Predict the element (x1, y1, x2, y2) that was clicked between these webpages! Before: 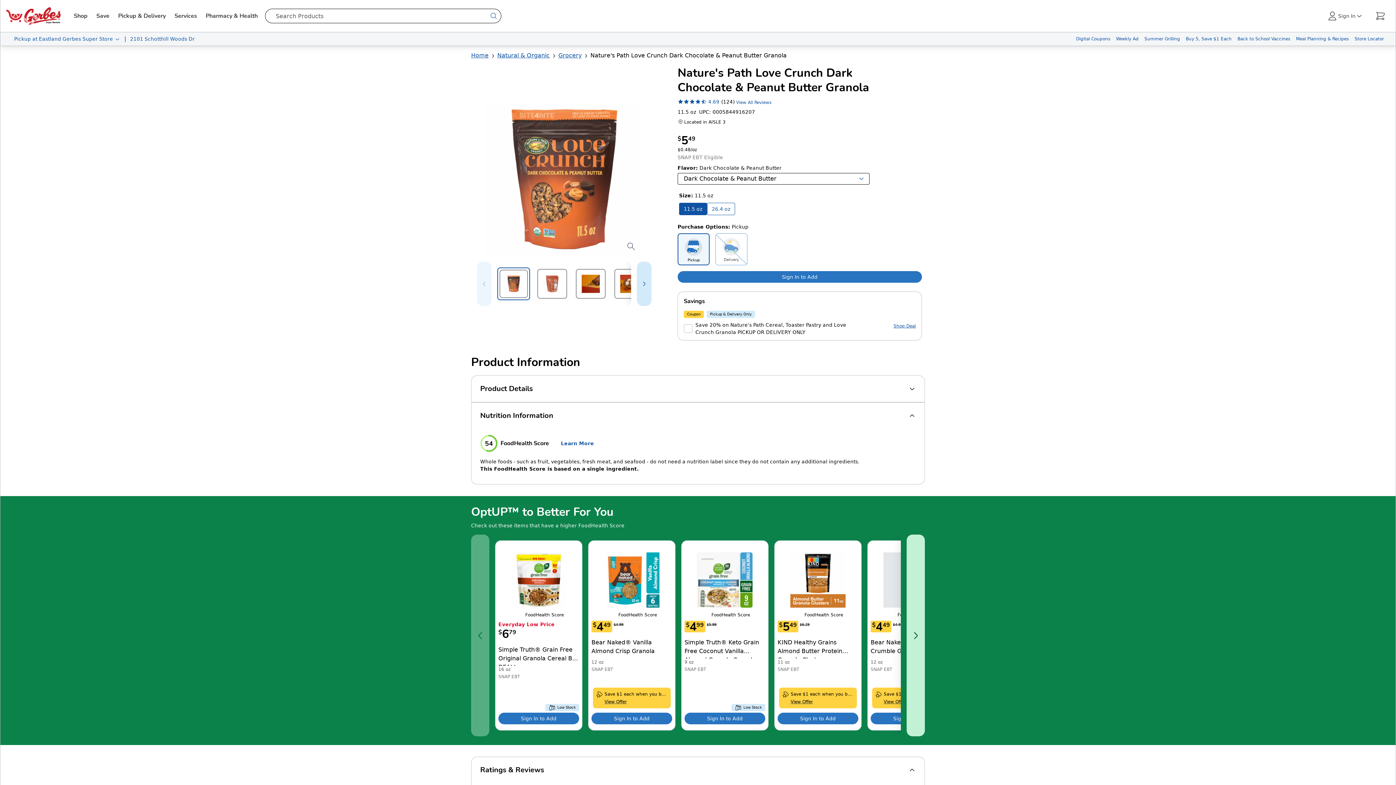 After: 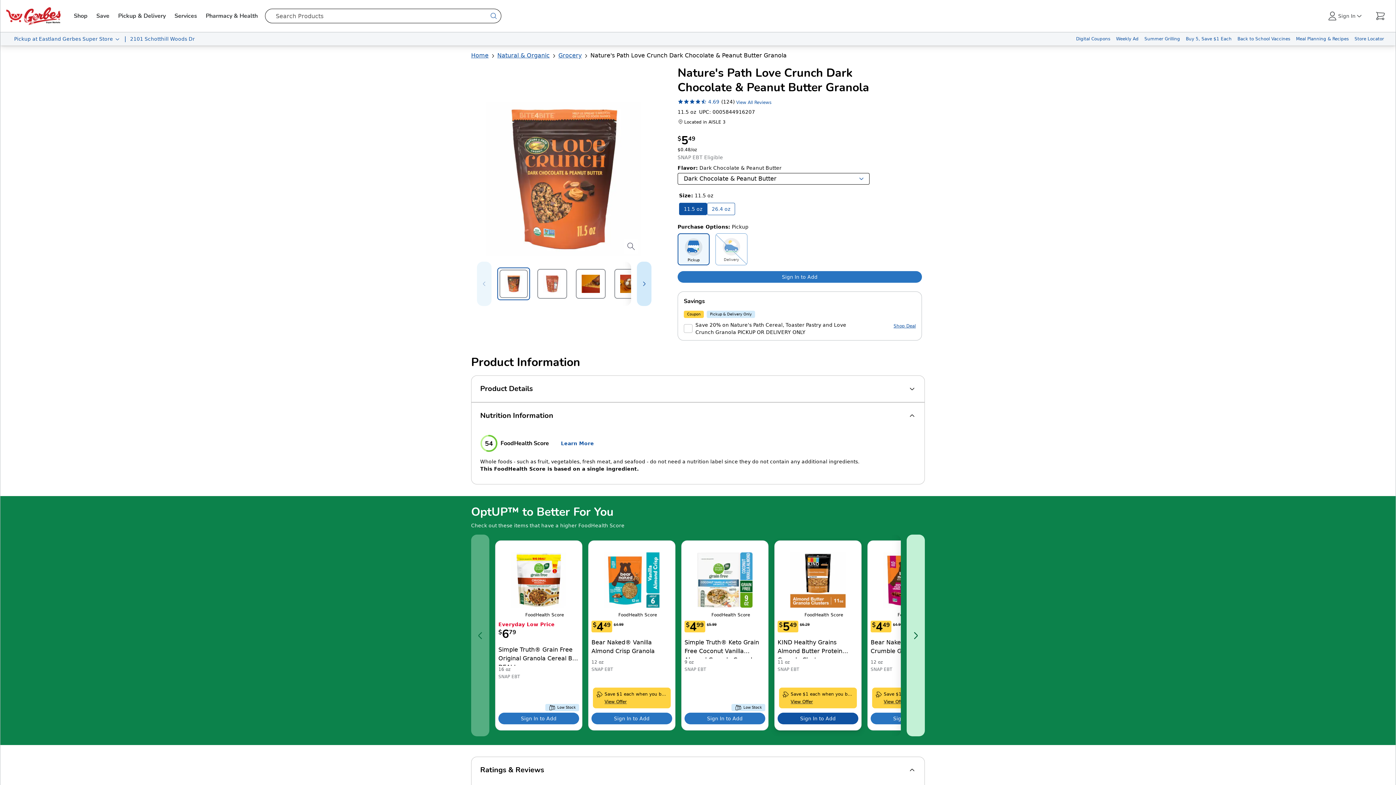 Action: bbox: (777, 713, 858, 724) label: Sign in to add KIND Healthy Grains Almond Butter Protein Granola Clusters to your cart